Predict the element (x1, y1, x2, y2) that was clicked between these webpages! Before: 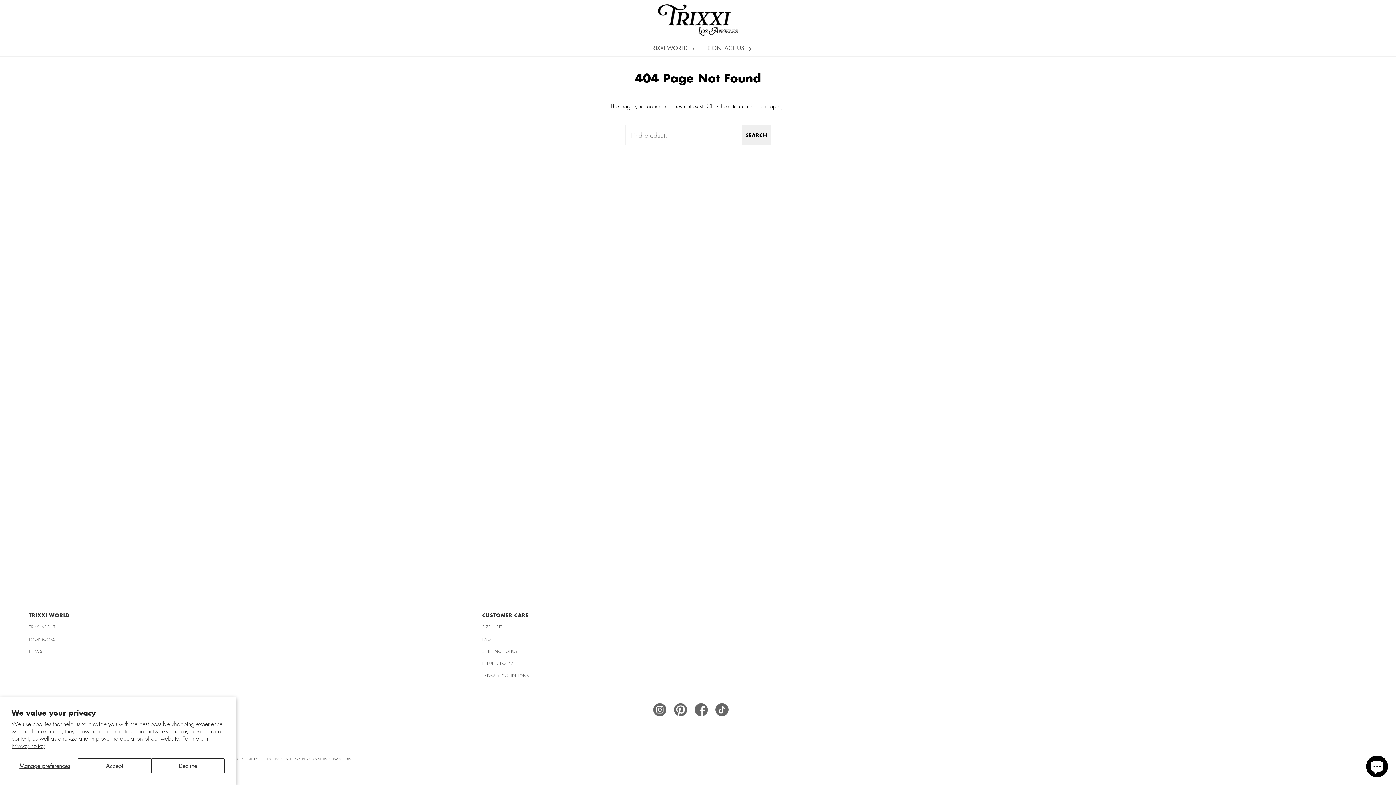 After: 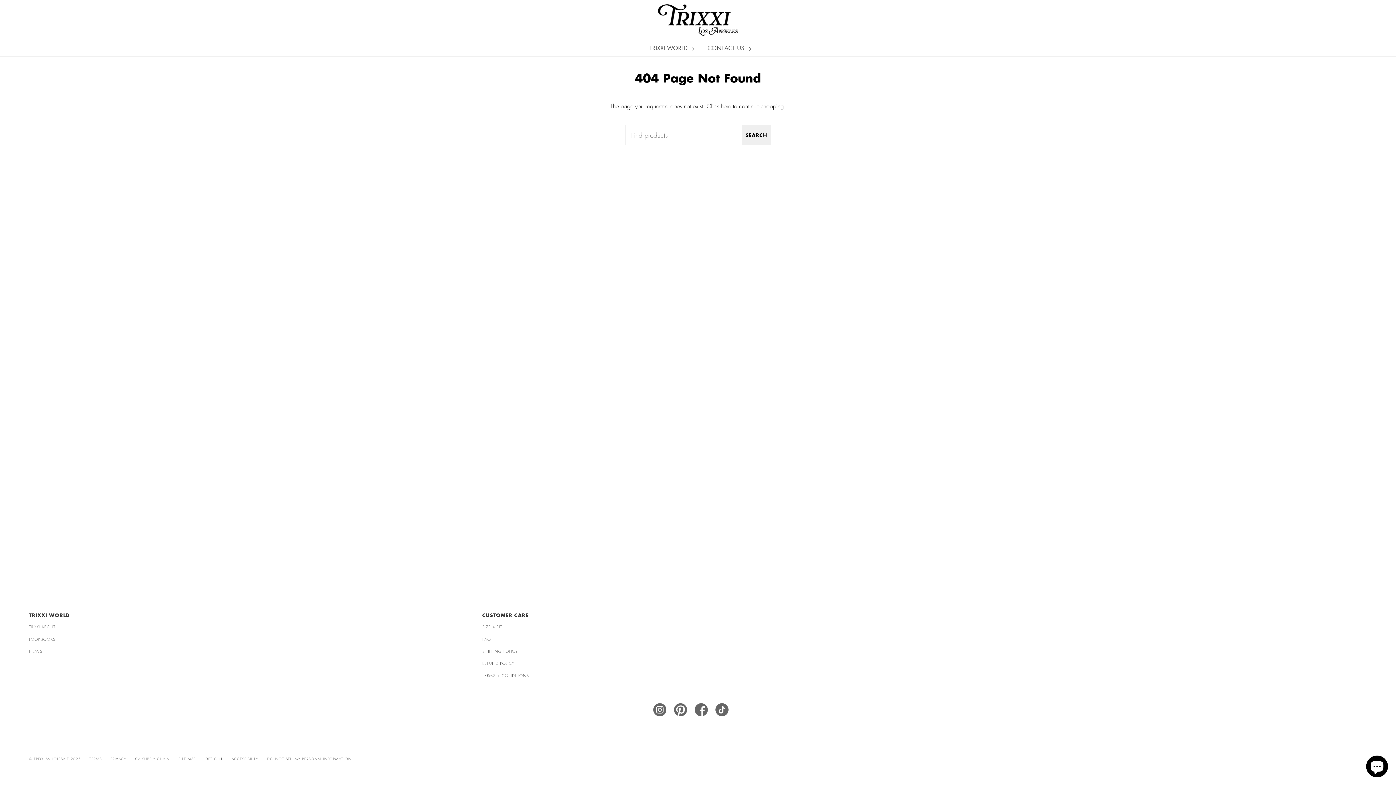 Action: label: Decline bbox: (151, 758, 224, 773)